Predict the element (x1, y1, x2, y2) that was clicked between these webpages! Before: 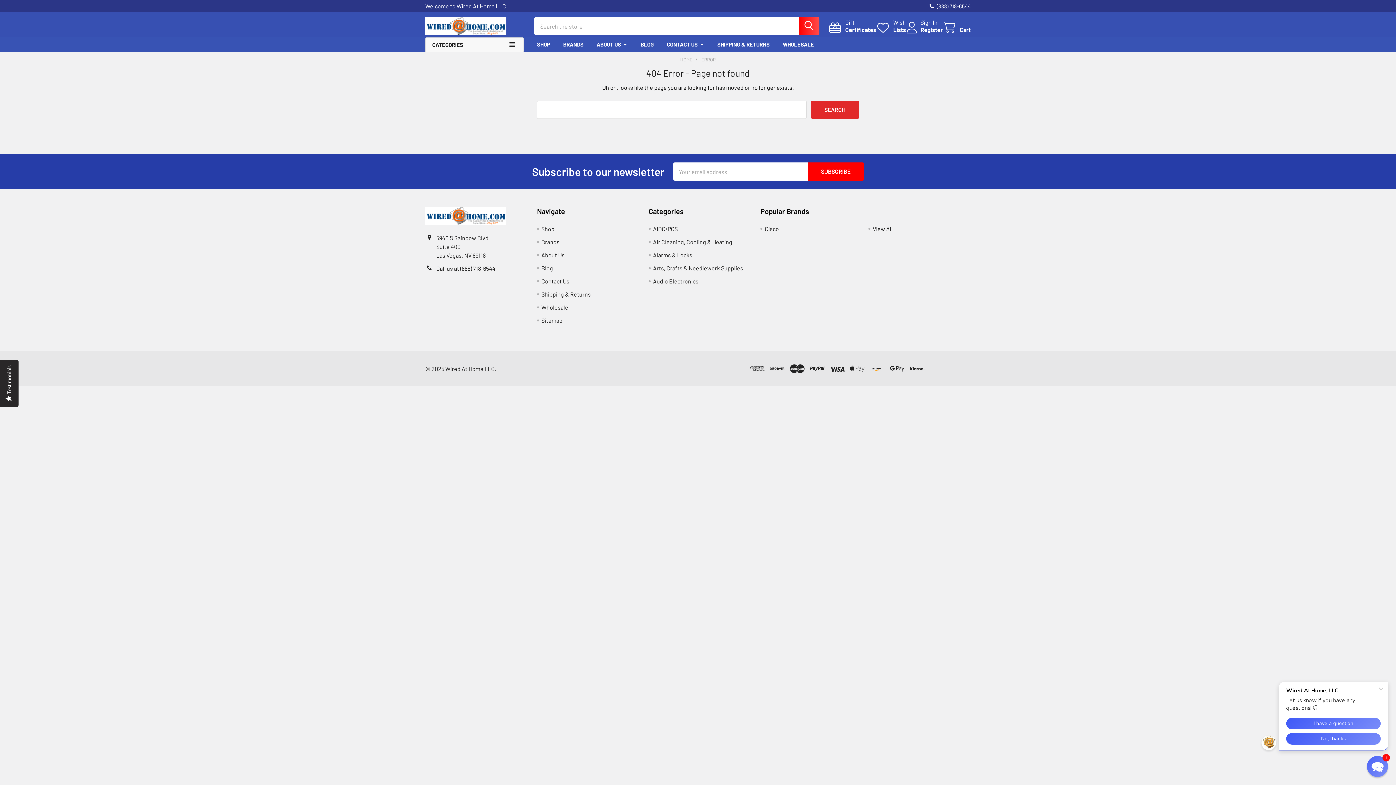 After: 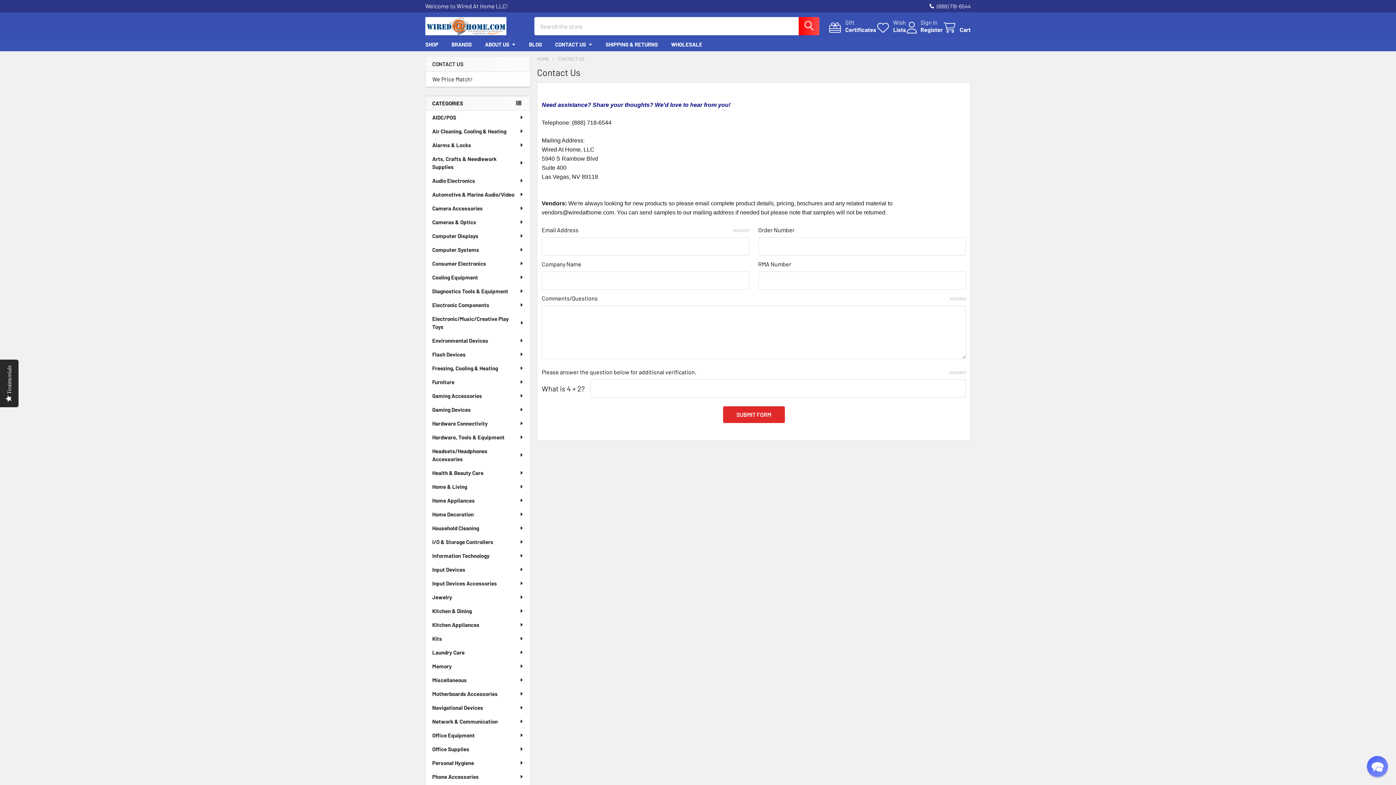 Action: bbox: (660, 37, 710, 51) label: CONTACT US